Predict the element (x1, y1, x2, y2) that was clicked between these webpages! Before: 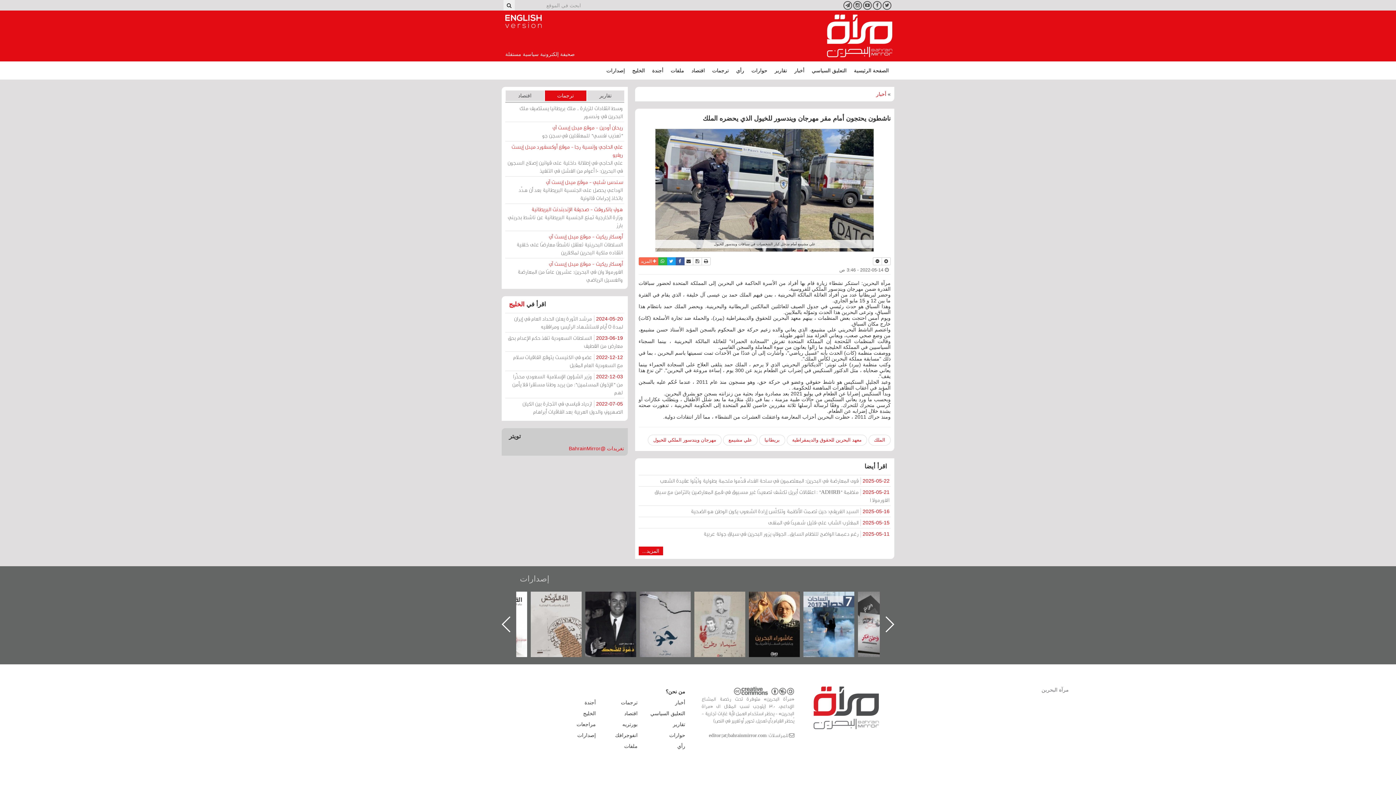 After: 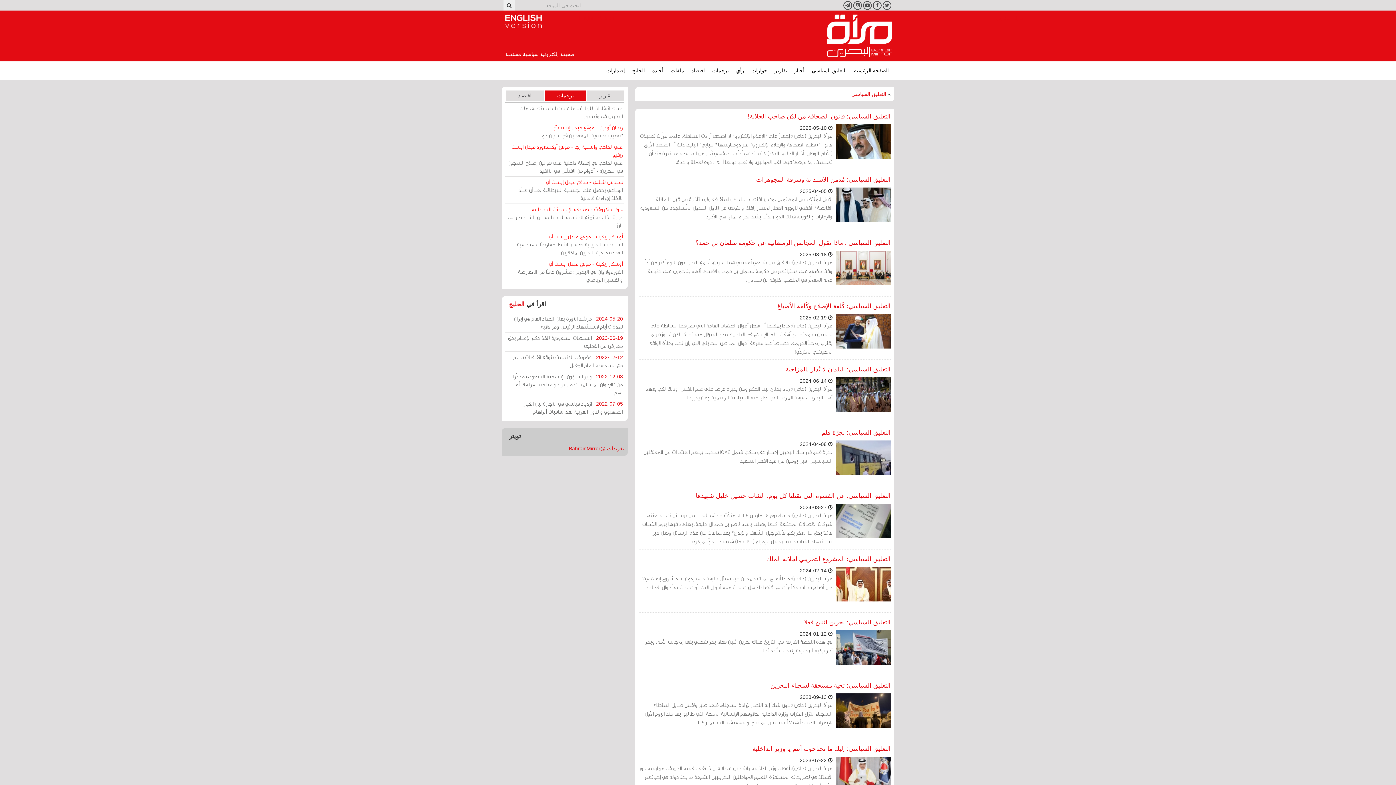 Action: label: التعليق السياسي bbox: (650, 710, 685, 717)